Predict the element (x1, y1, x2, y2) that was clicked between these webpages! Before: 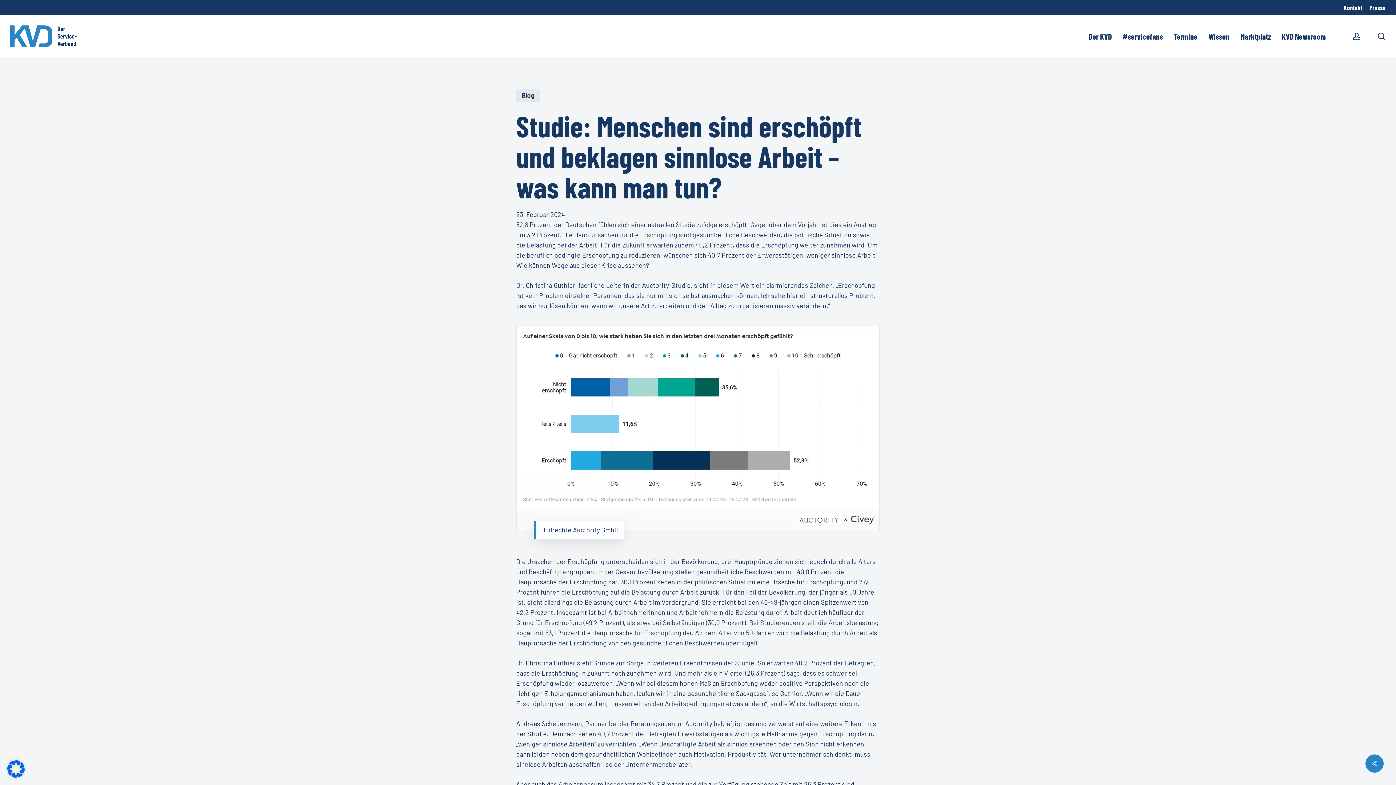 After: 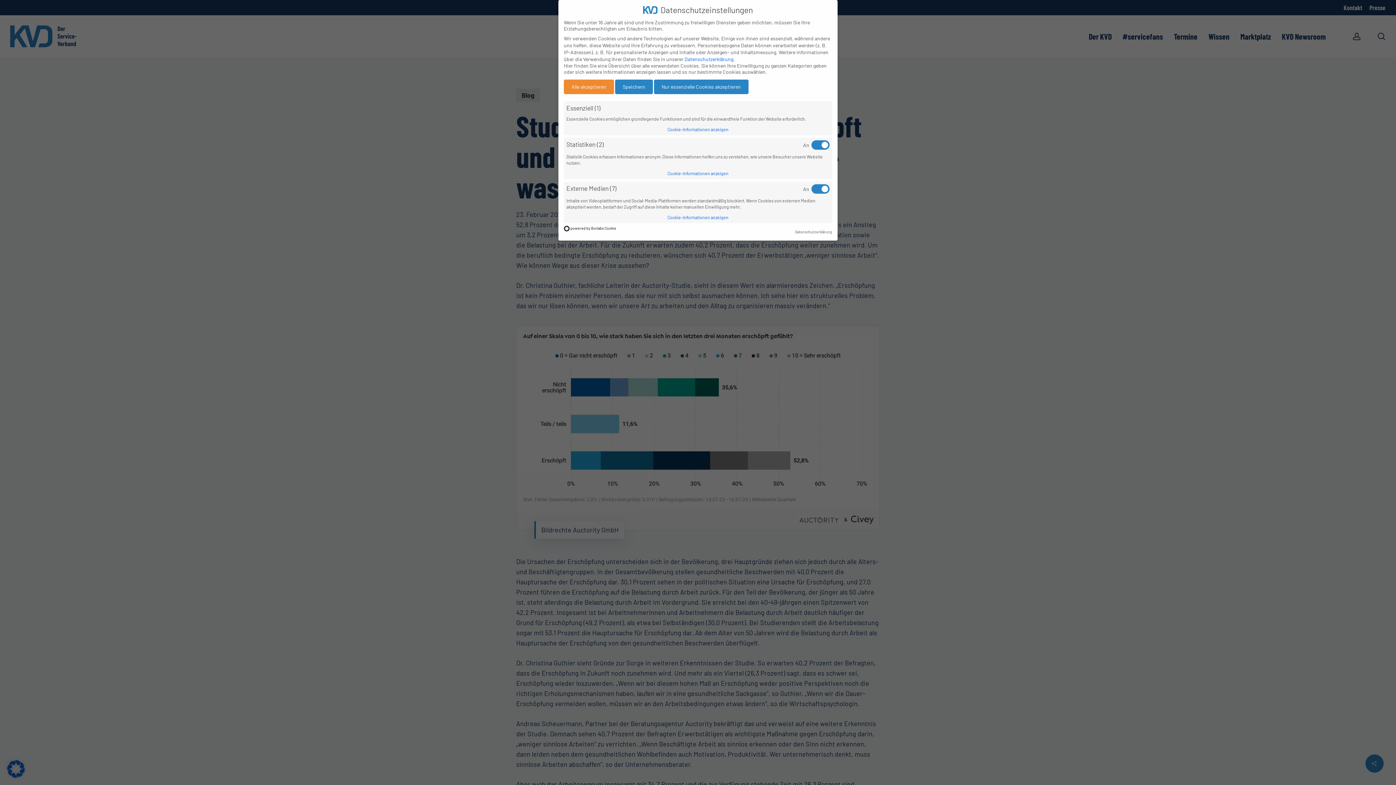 Action: bbox: (7, 771, 24, 779)